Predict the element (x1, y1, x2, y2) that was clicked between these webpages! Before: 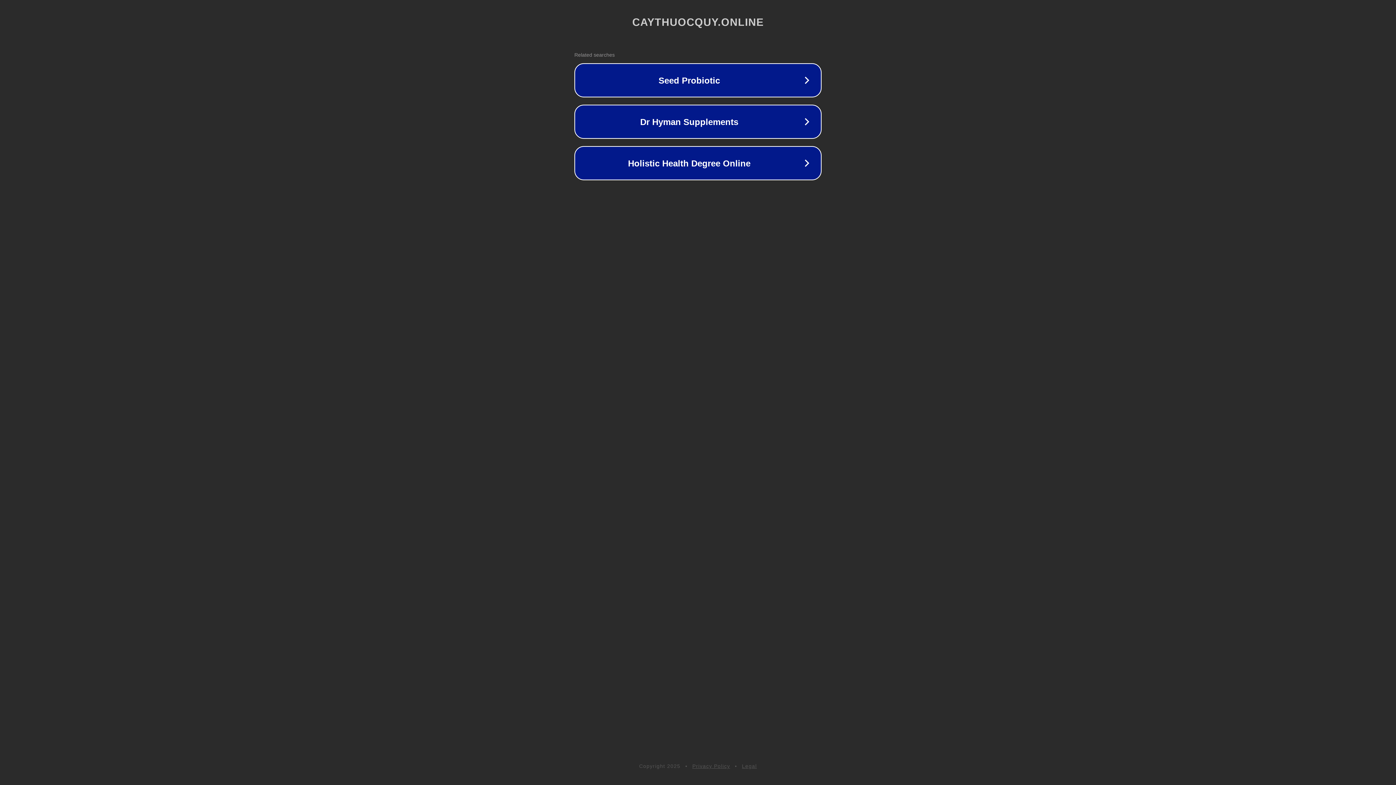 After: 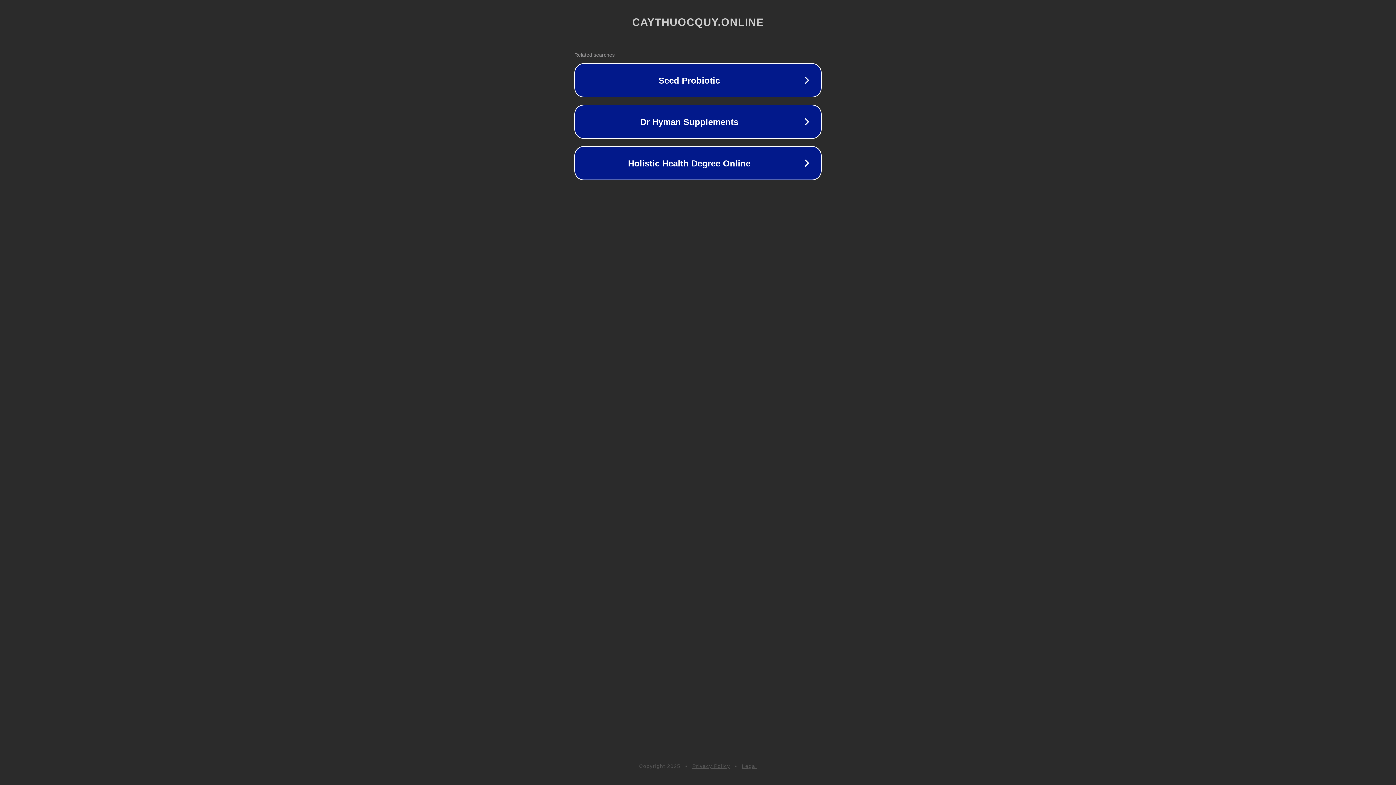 Action: label: Legal bbox: (742, 763, 757, 769)